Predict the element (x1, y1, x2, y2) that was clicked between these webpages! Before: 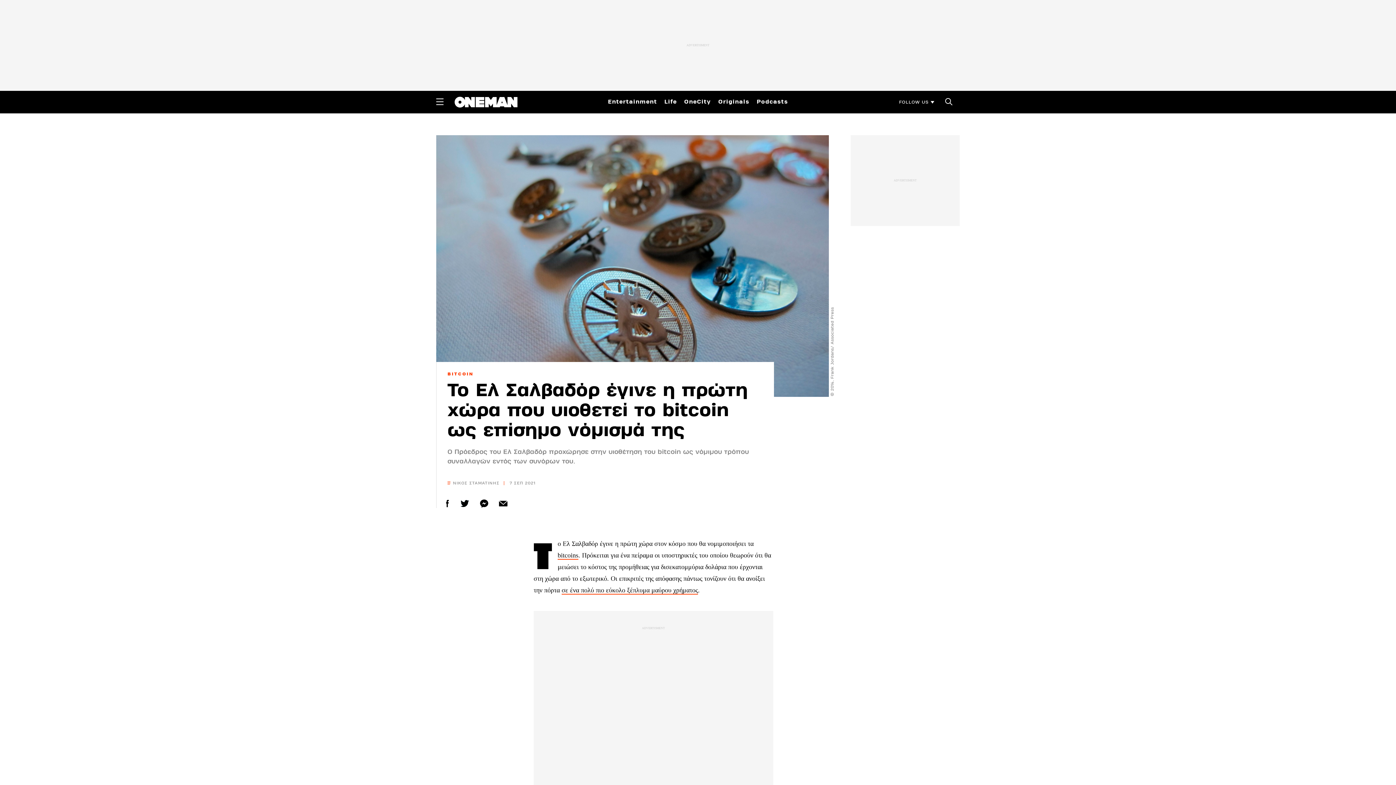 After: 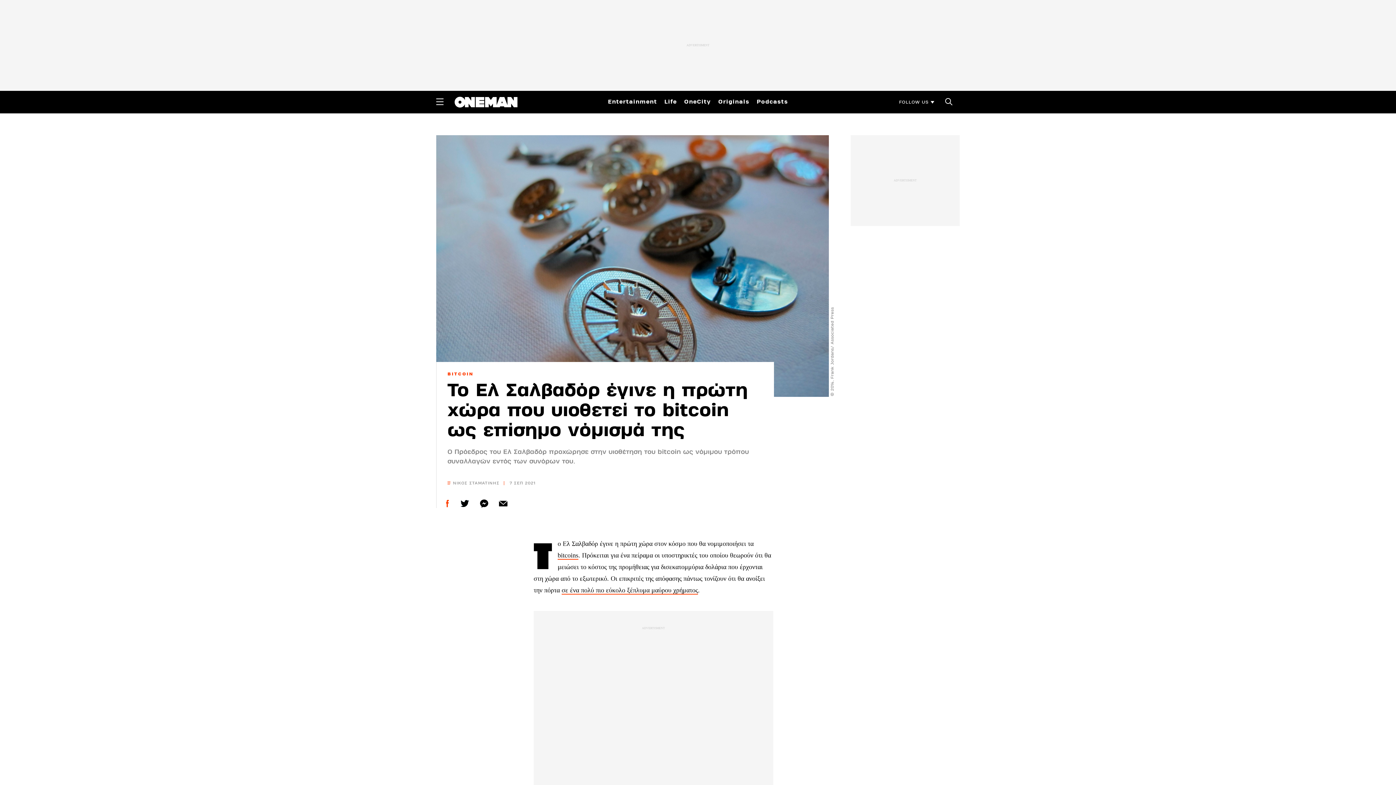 Action: bbox: (441, 497, 453, 510)